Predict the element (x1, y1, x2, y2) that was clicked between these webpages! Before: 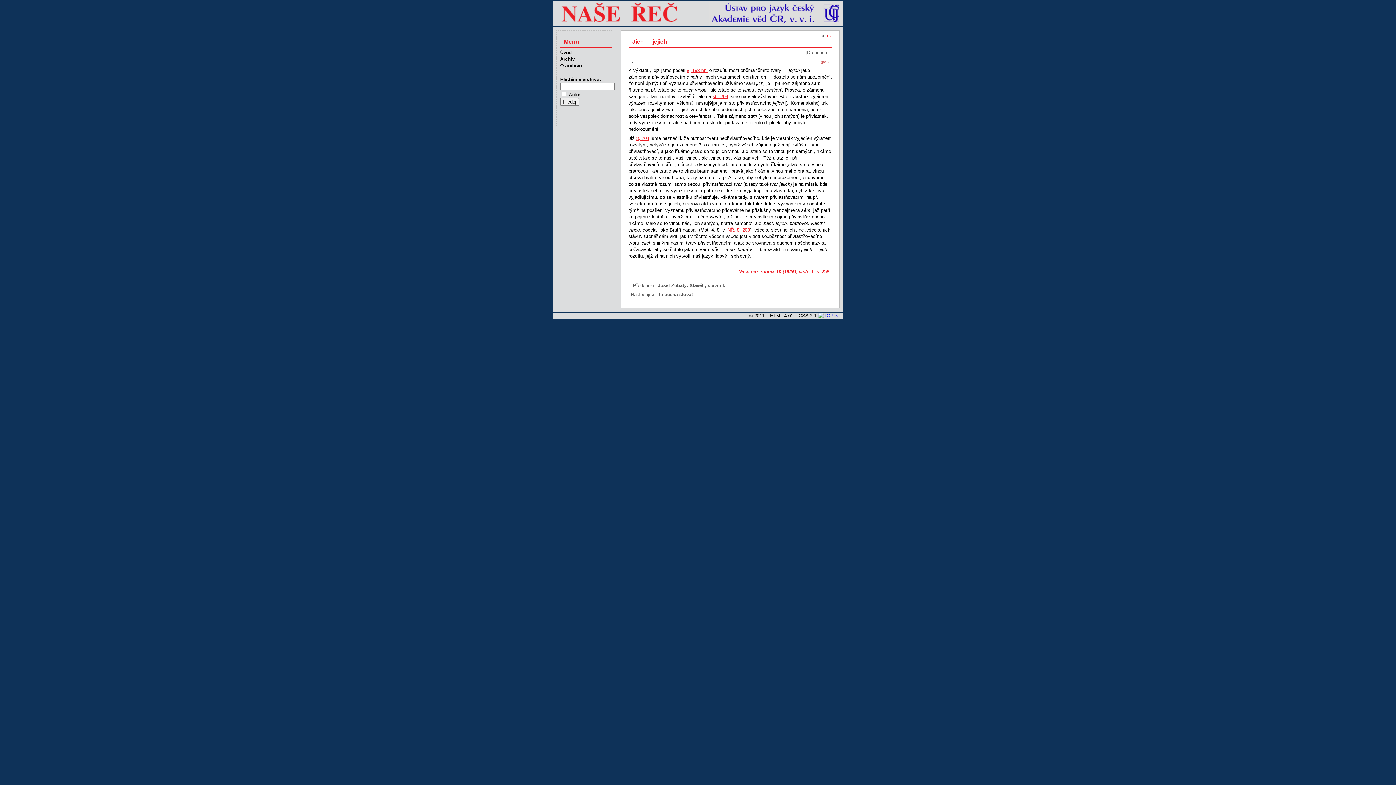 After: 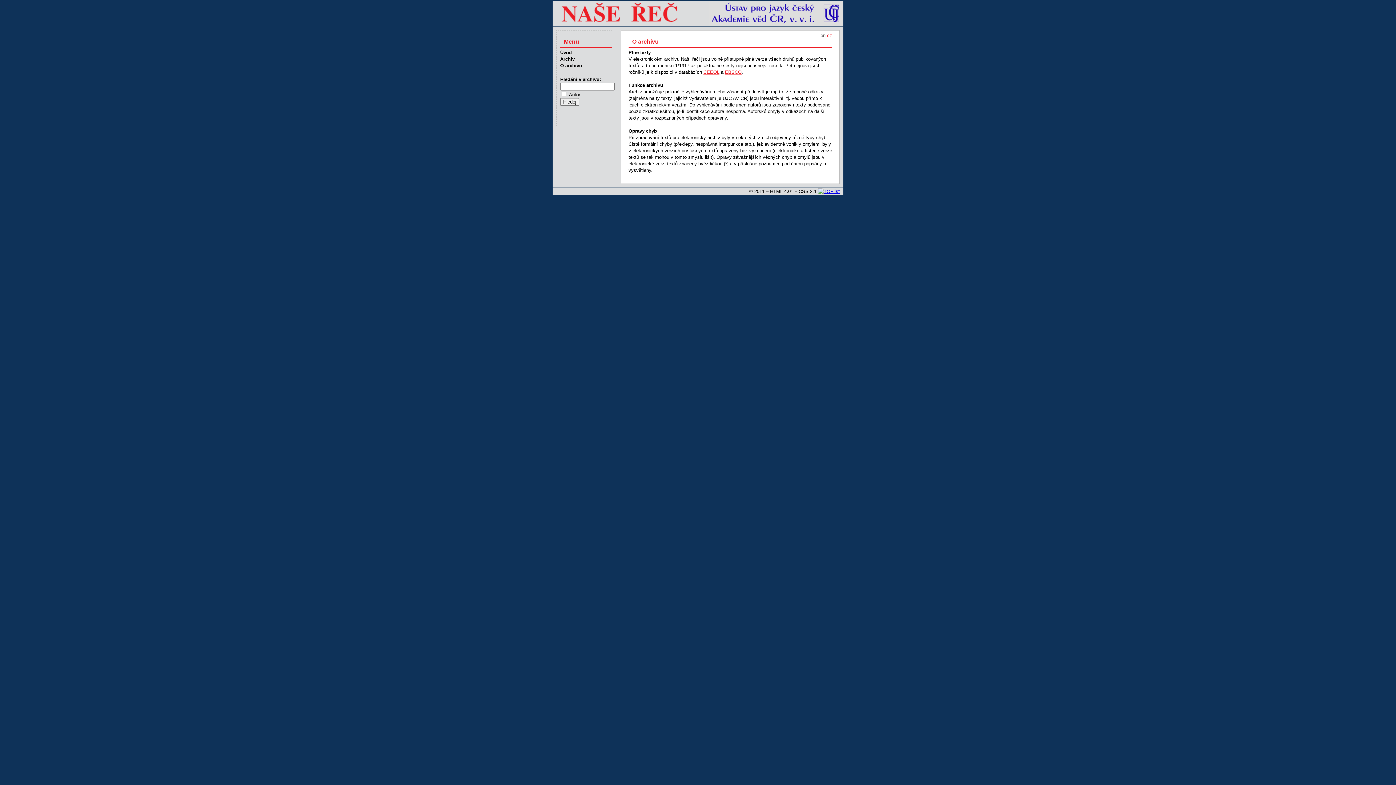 Action: label: O archivu bbox: (560, 62, 582, 68)